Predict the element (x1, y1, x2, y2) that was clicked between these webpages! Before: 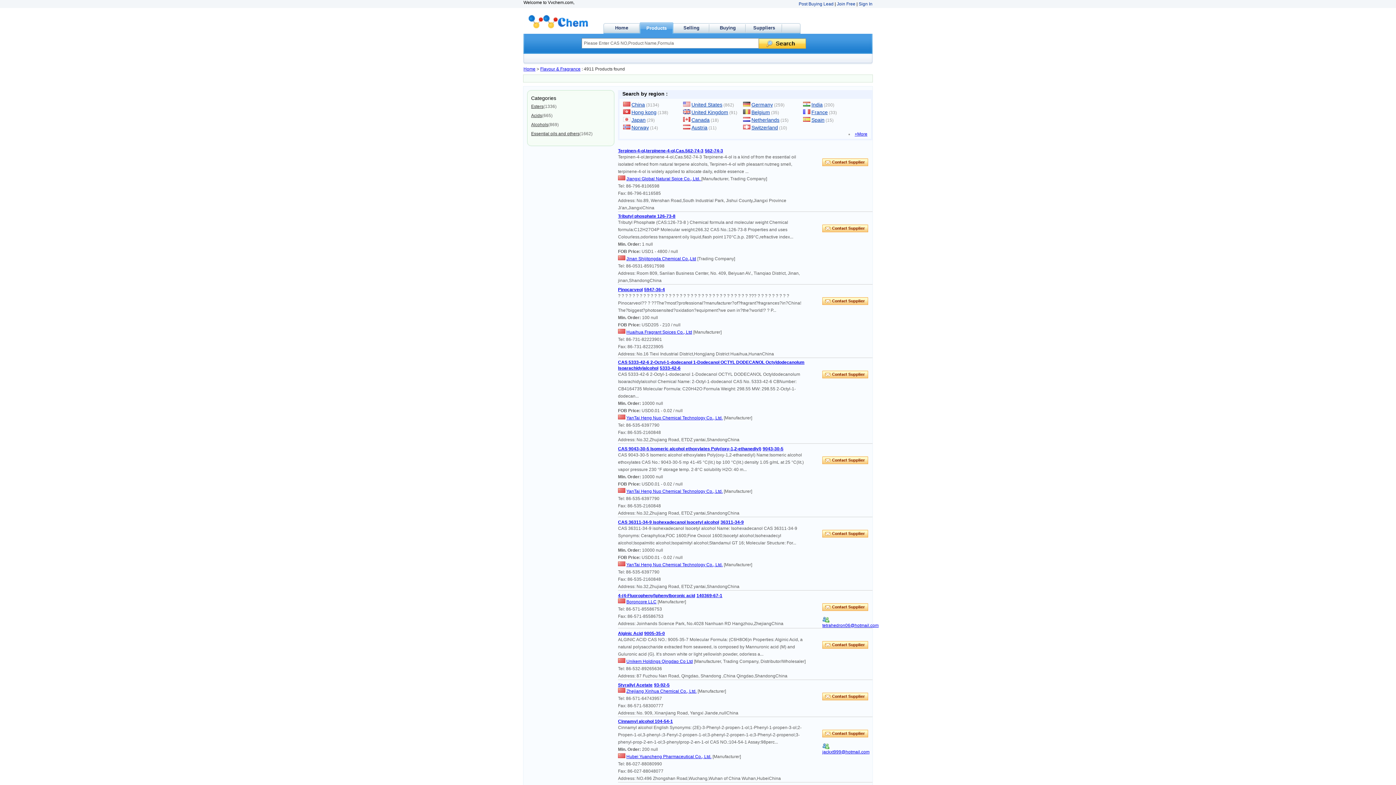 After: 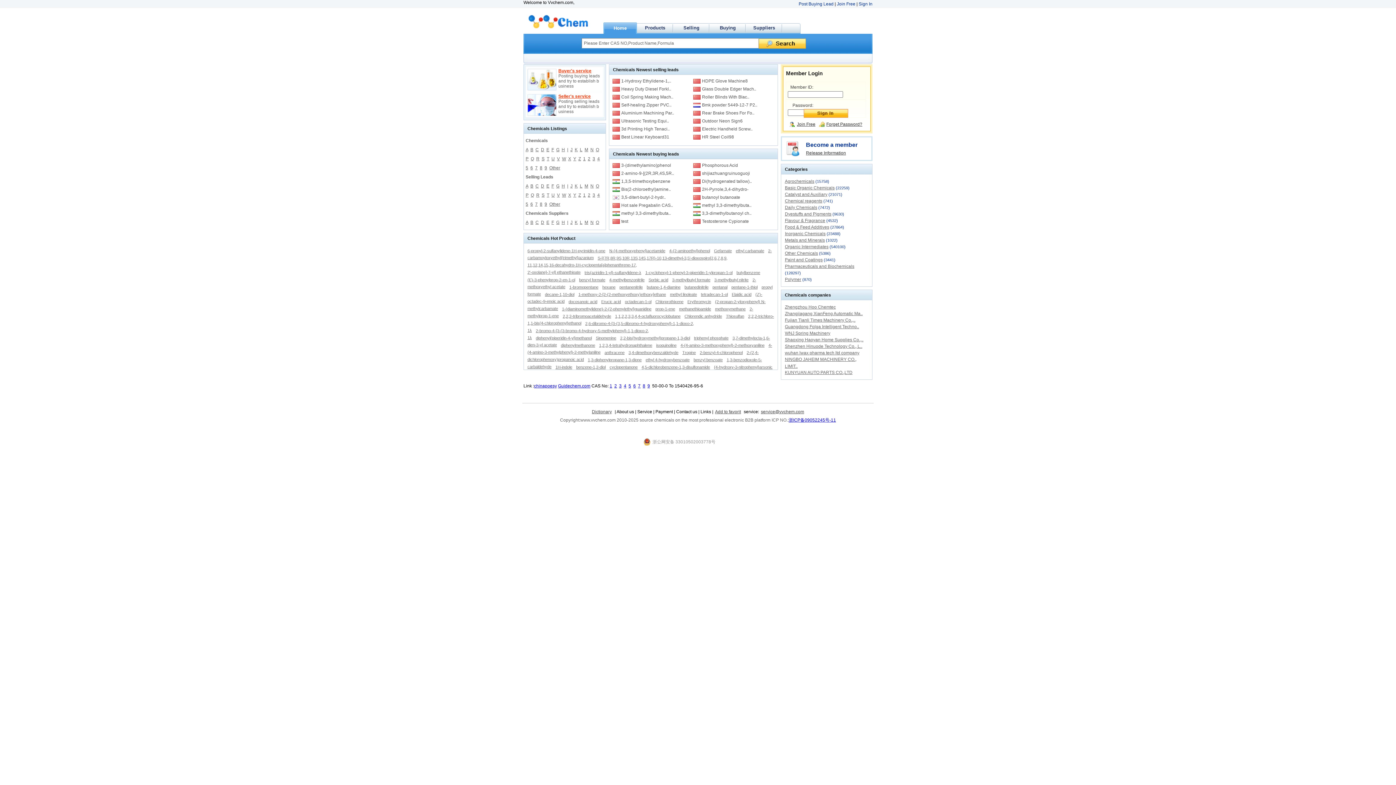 Action: label: Home bbox: (615, 25, 628, 30)